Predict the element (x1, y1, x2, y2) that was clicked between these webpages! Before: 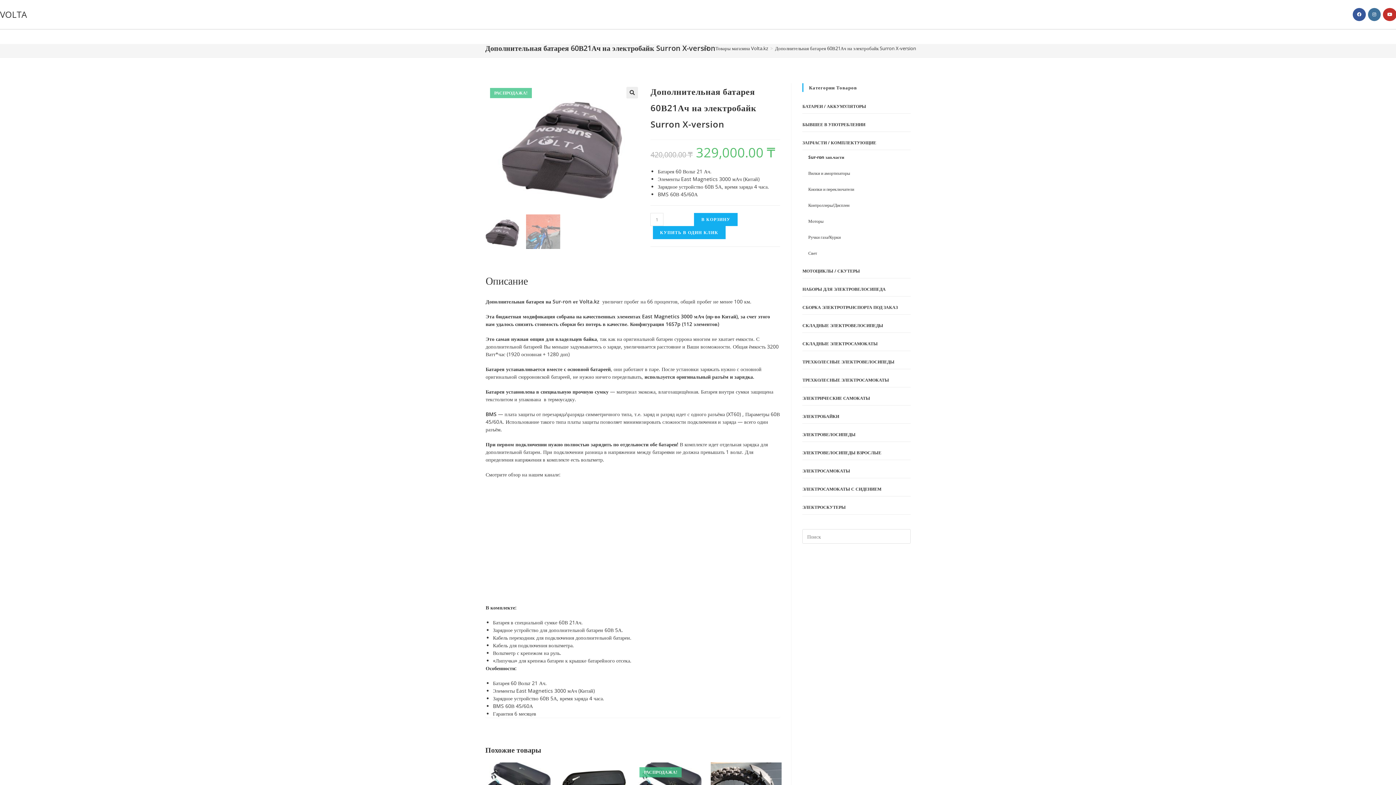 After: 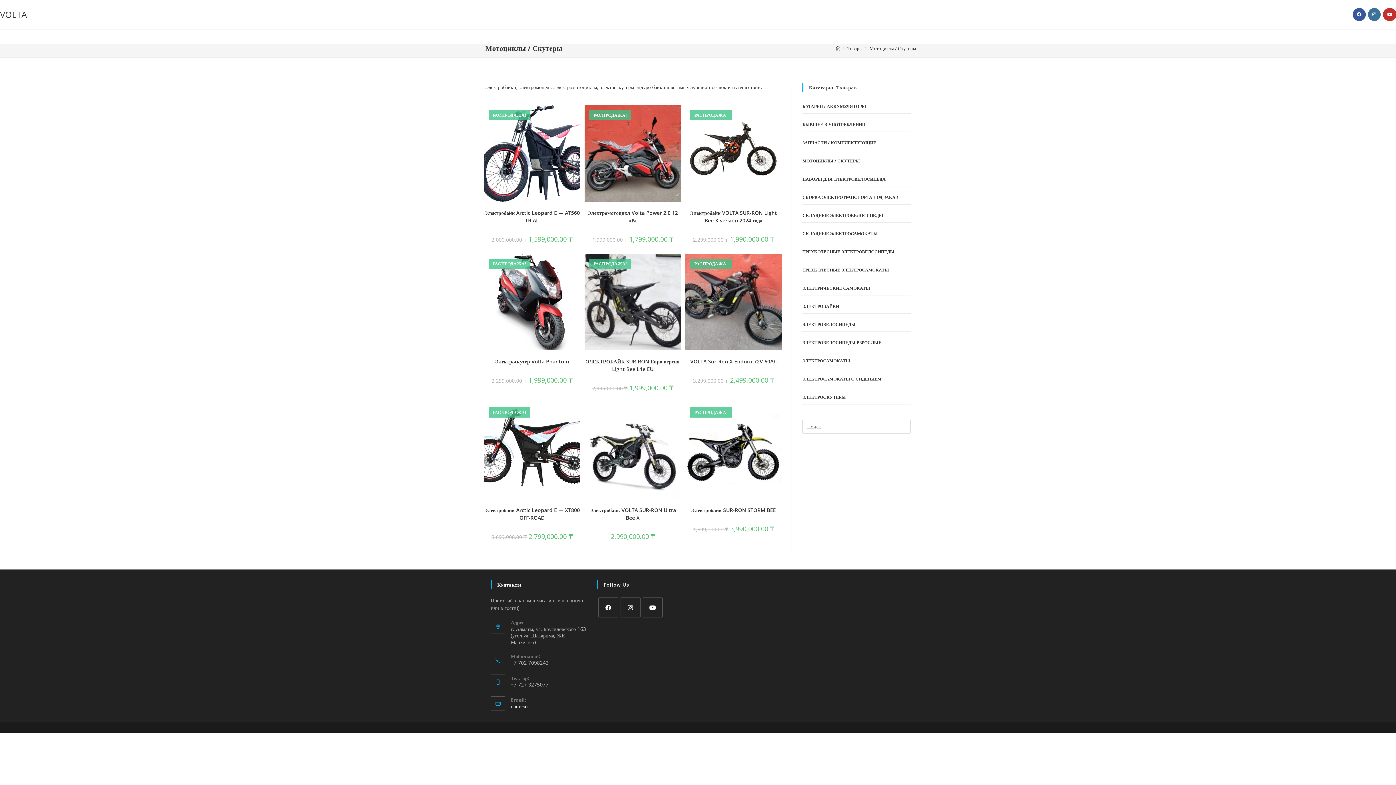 Action: label: МОТОЦИКЛЫ / СКУТЕРЫ bbox: (802, 264, 910, 278)